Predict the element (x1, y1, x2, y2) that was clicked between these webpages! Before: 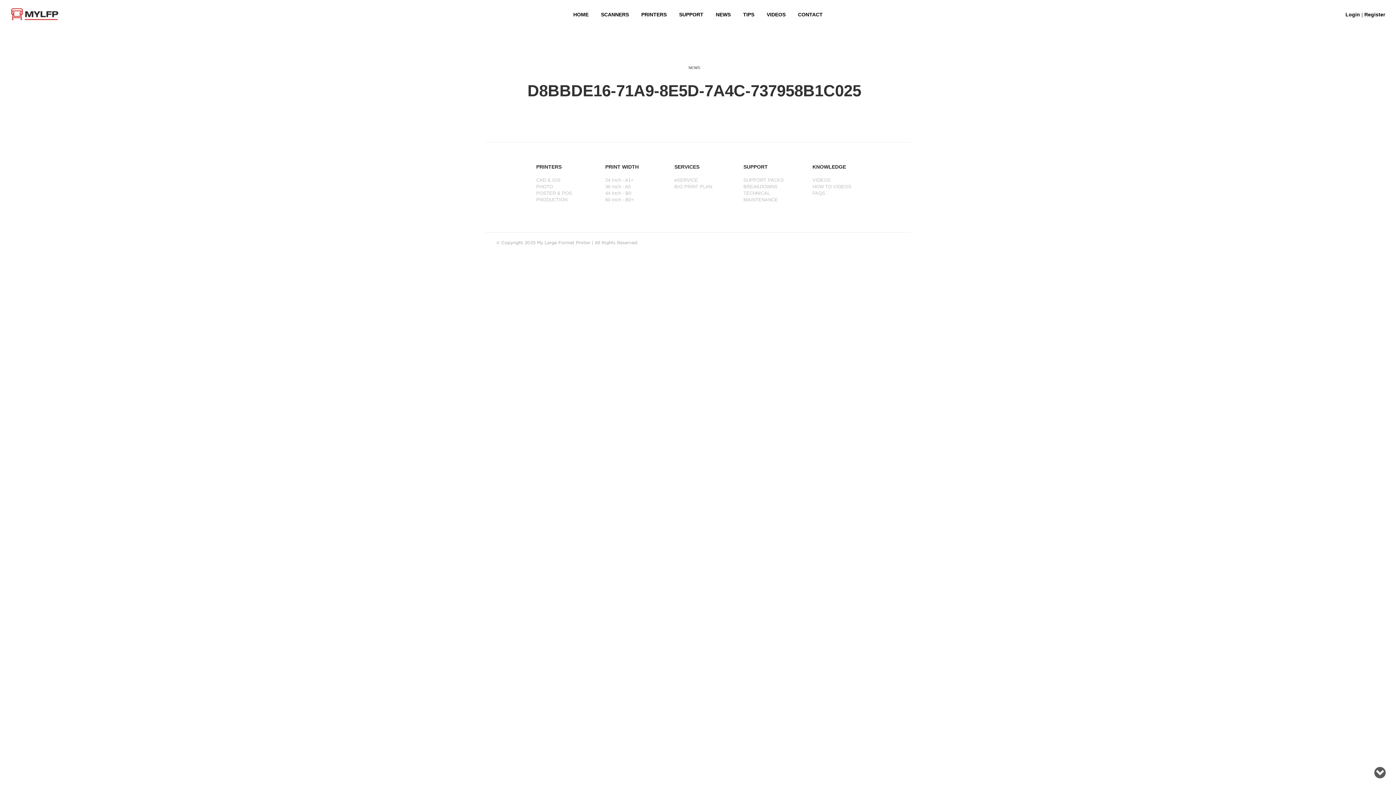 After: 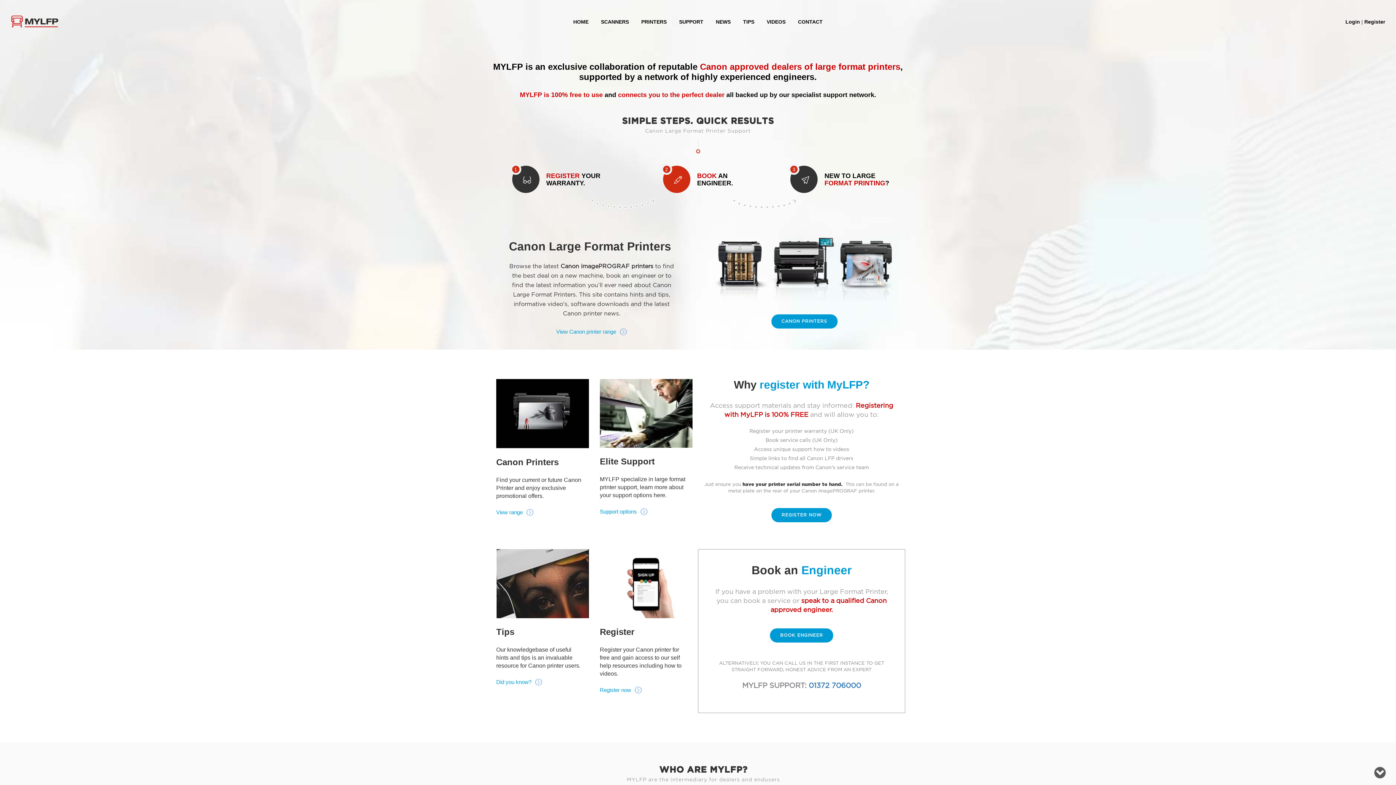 Action: bbox: (568, 7, 594, 21) label: HOME